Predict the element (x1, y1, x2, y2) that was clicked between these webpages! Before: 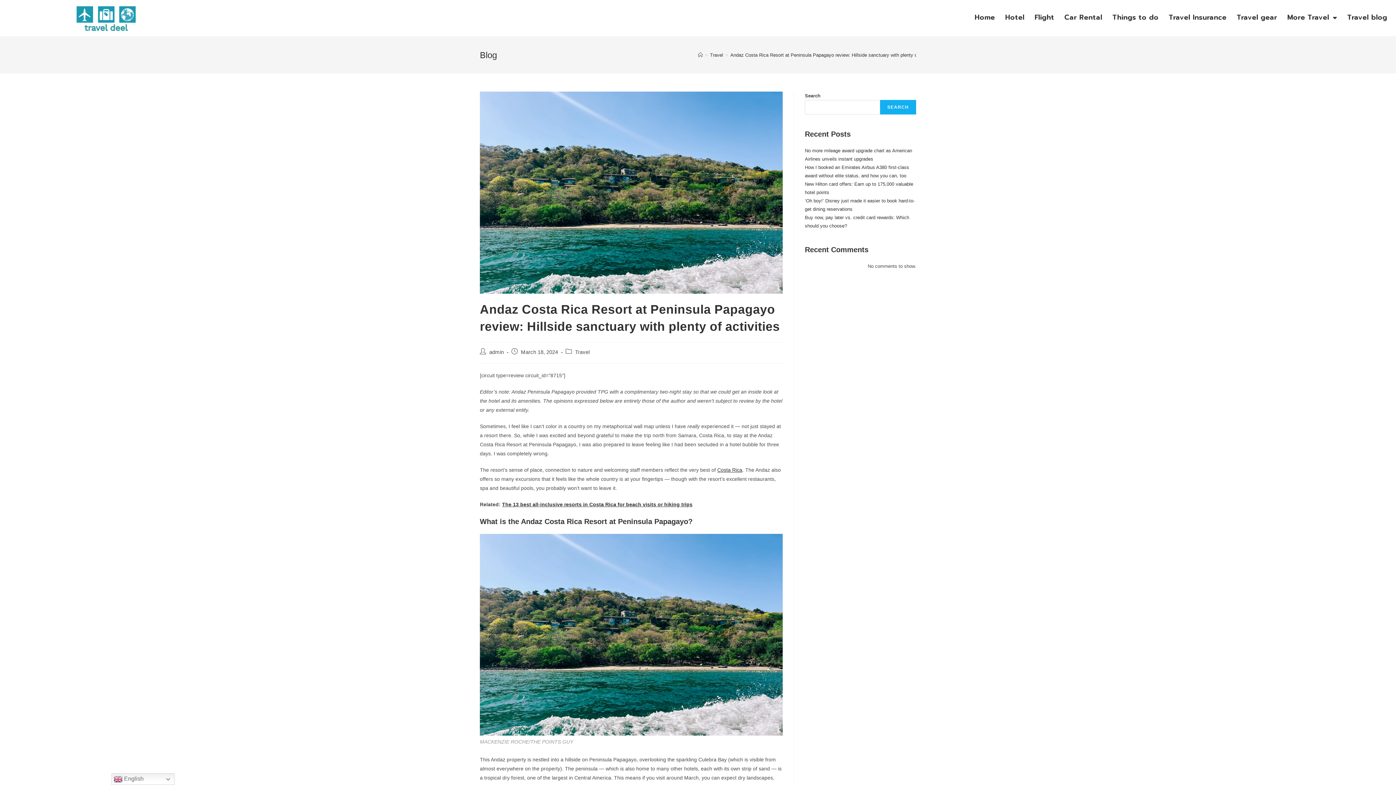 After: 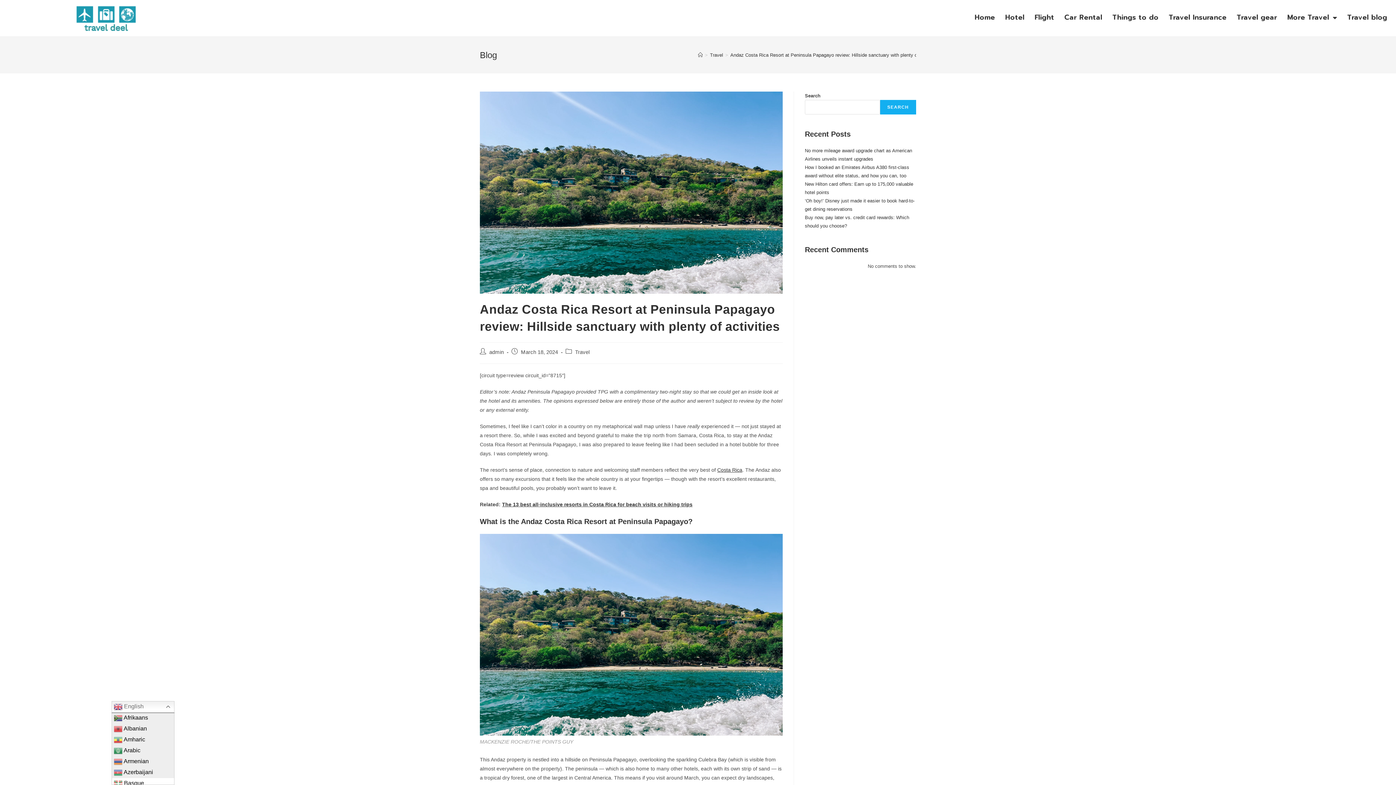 Action: label:  English bbox: (111, 773, 174, 785)